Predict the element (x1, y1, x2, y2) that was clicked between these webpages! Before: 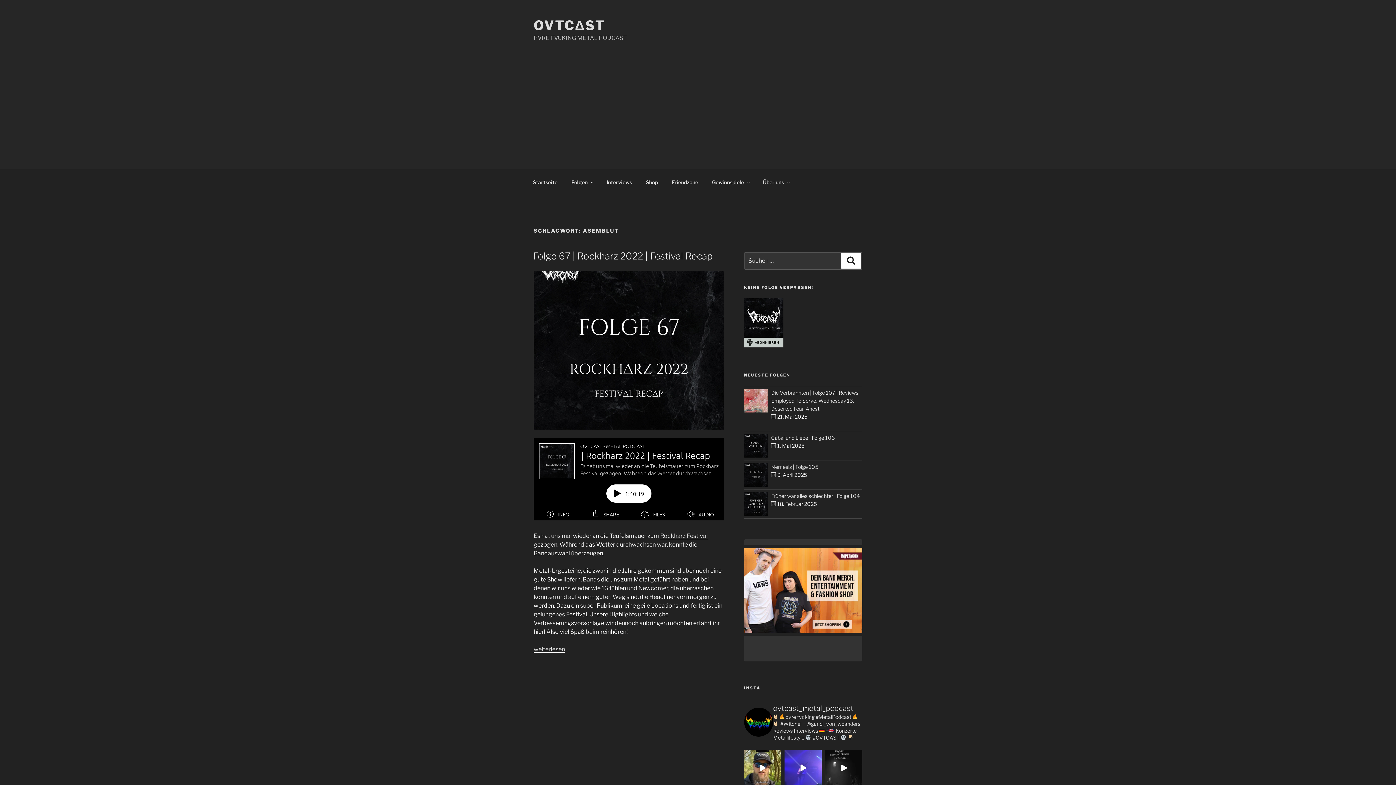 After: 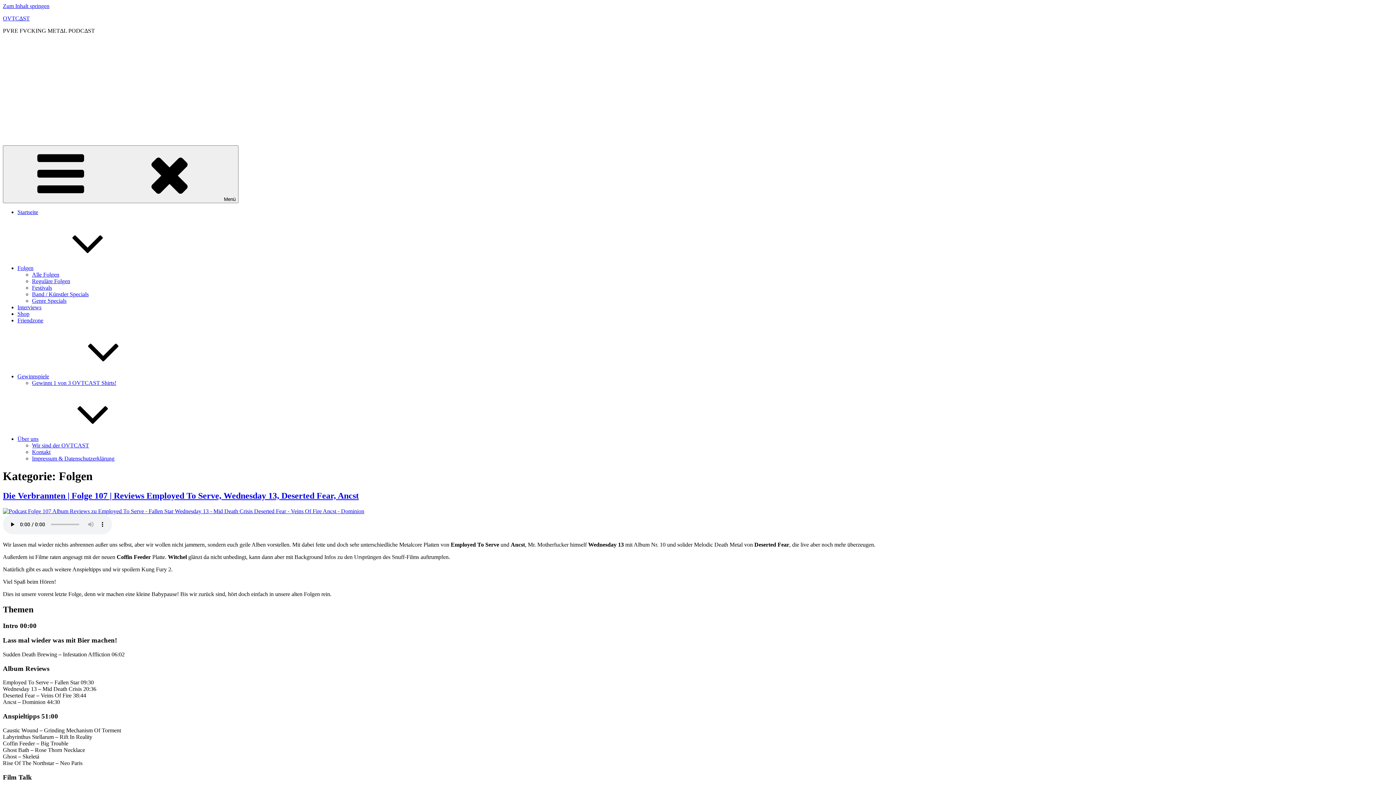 Action: label: Folgen bbox: (565, 173, 599, 191)